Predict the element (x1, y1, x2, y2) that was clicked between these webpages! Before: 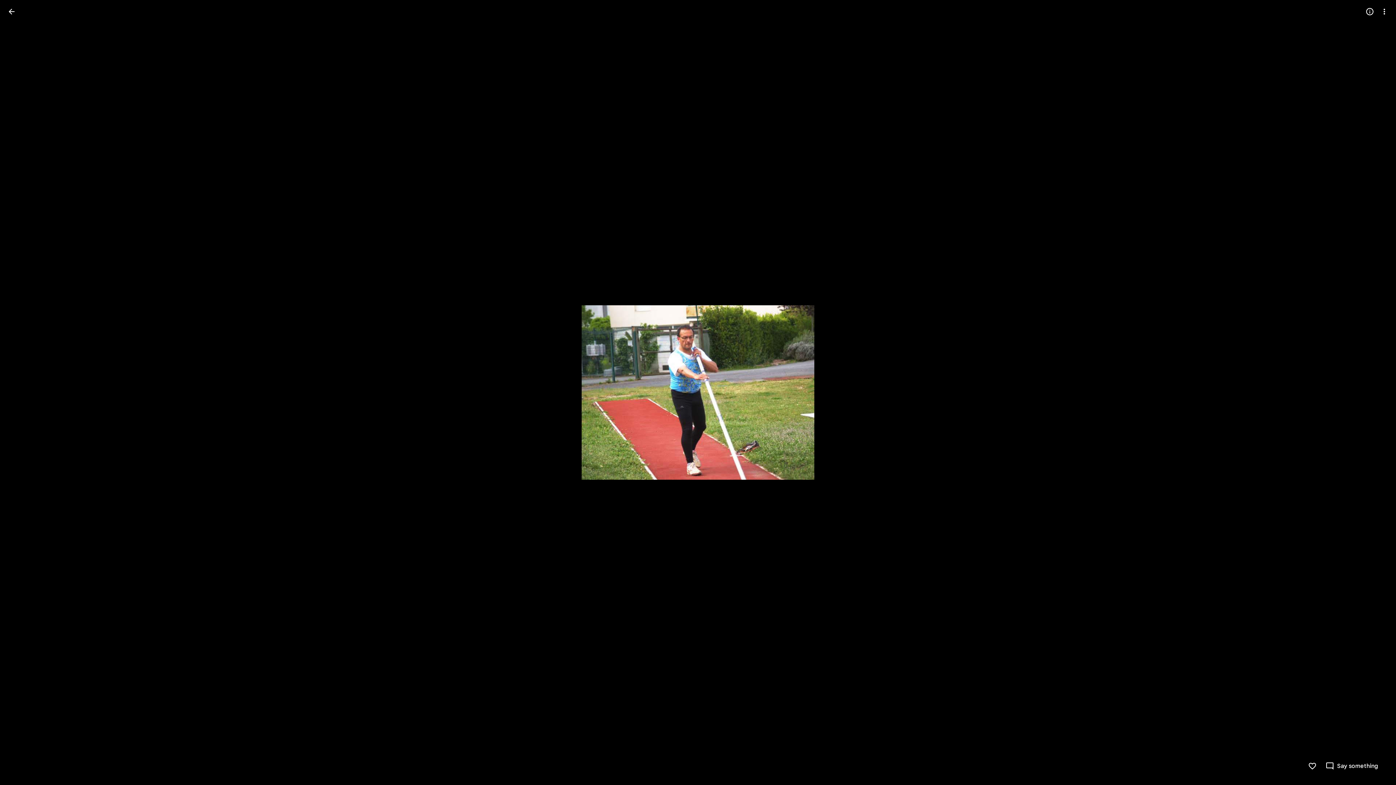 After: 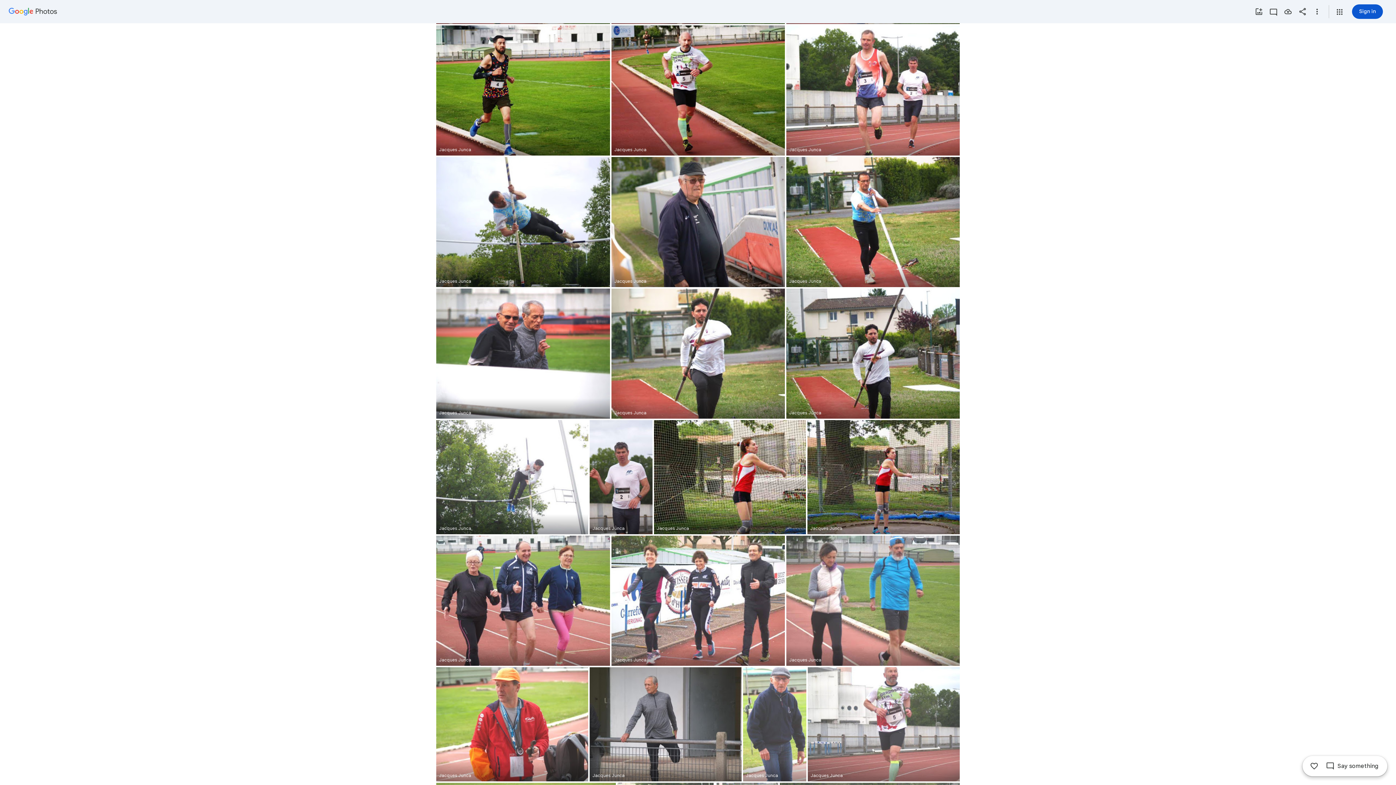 Action: label: Back to photos bbox: (2, 2, 20, 20)